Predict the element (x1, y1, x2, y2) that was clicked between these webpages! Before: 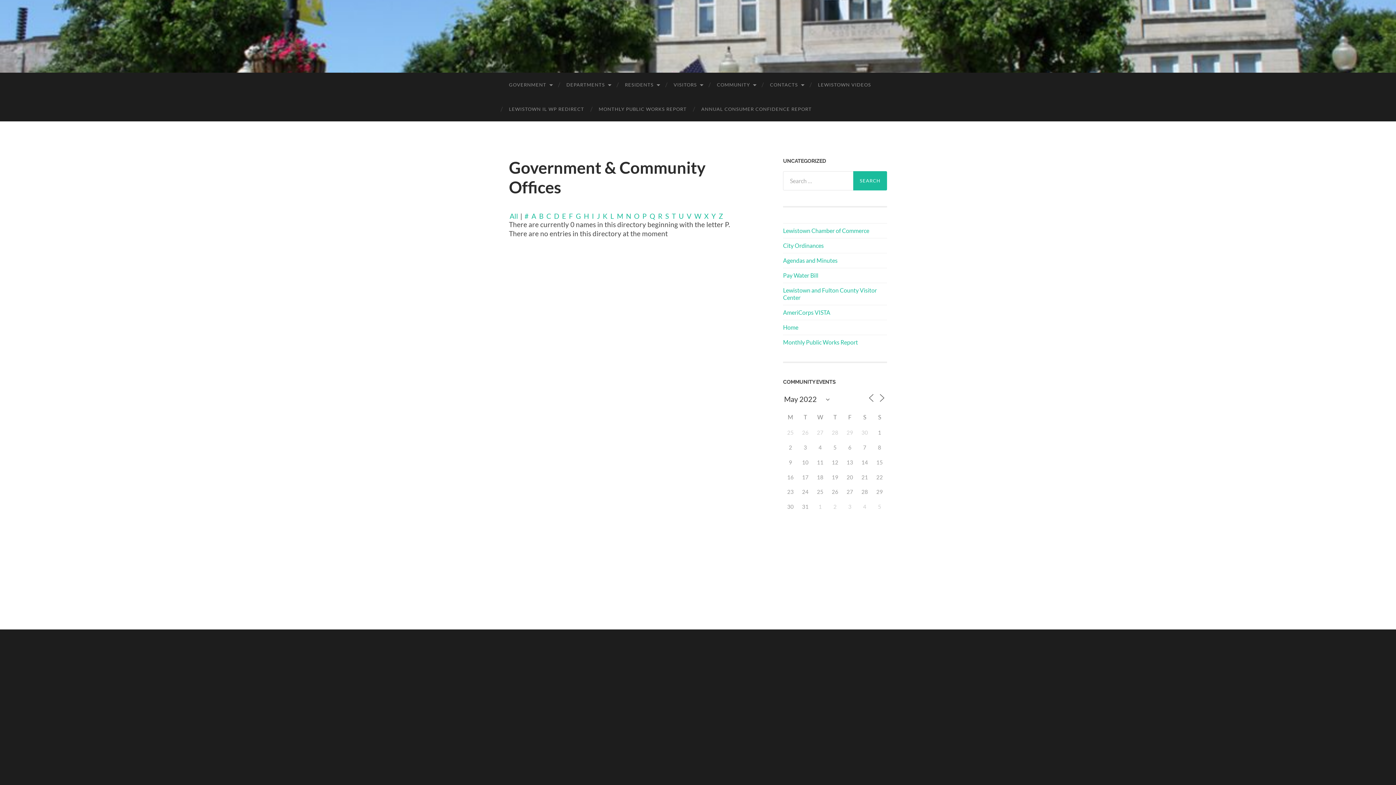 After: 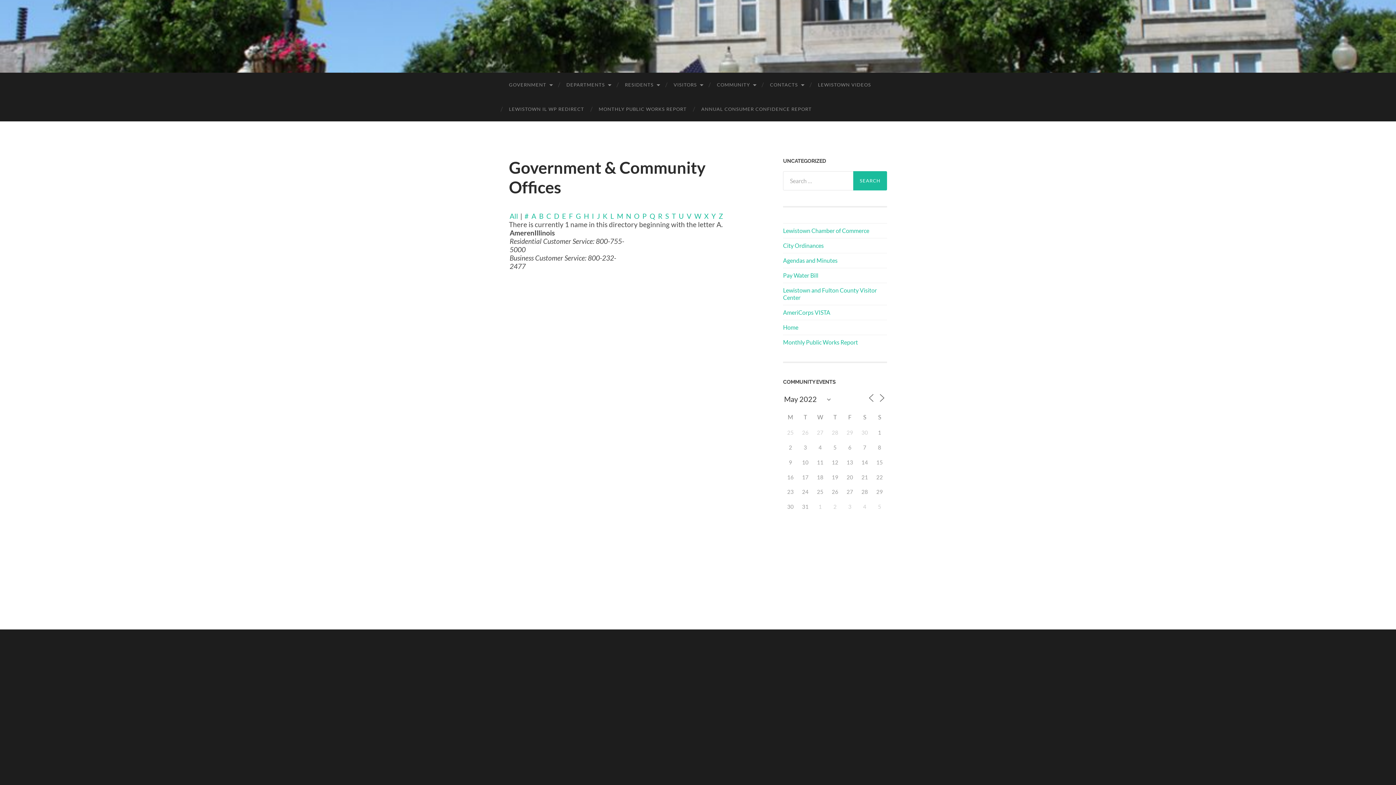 Action: bbox: (530, 211, 537, 220) label: A